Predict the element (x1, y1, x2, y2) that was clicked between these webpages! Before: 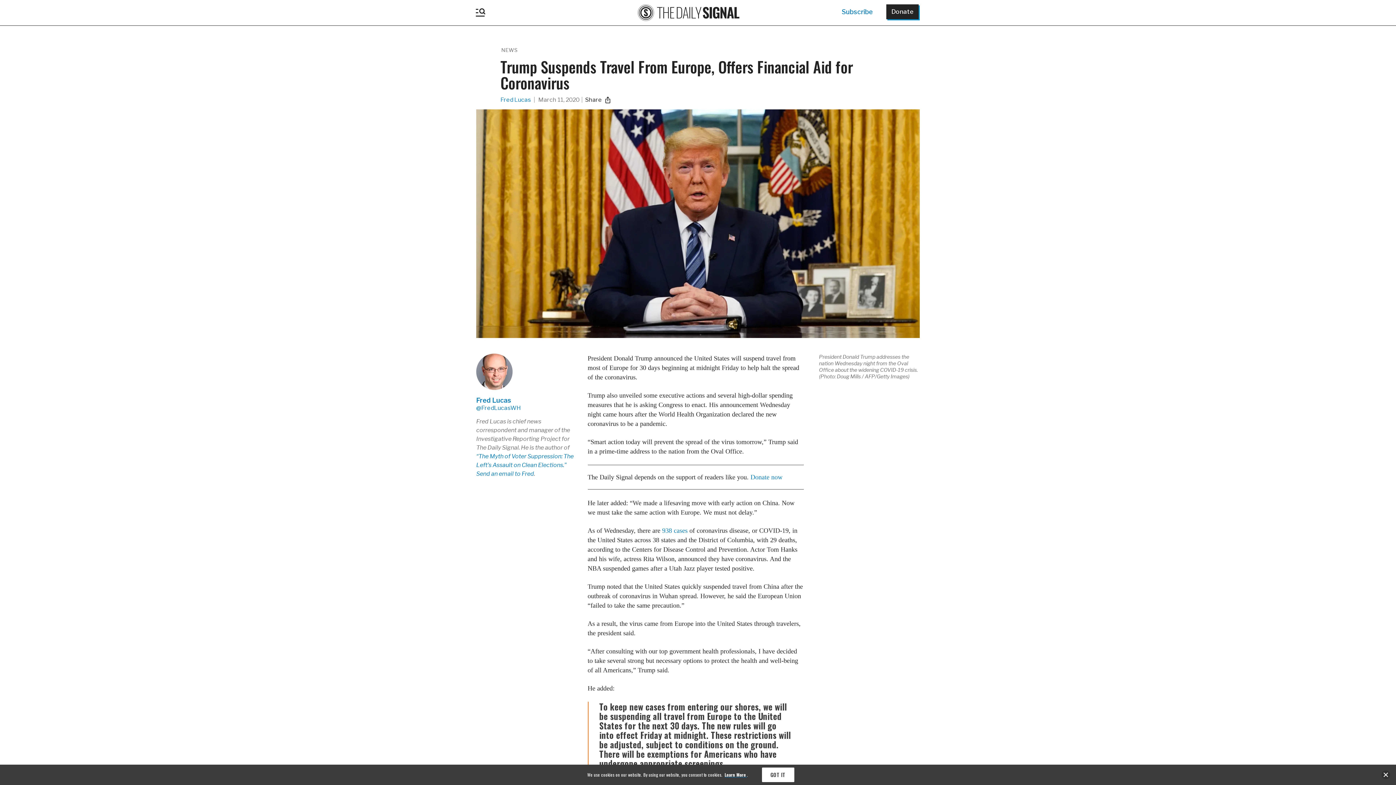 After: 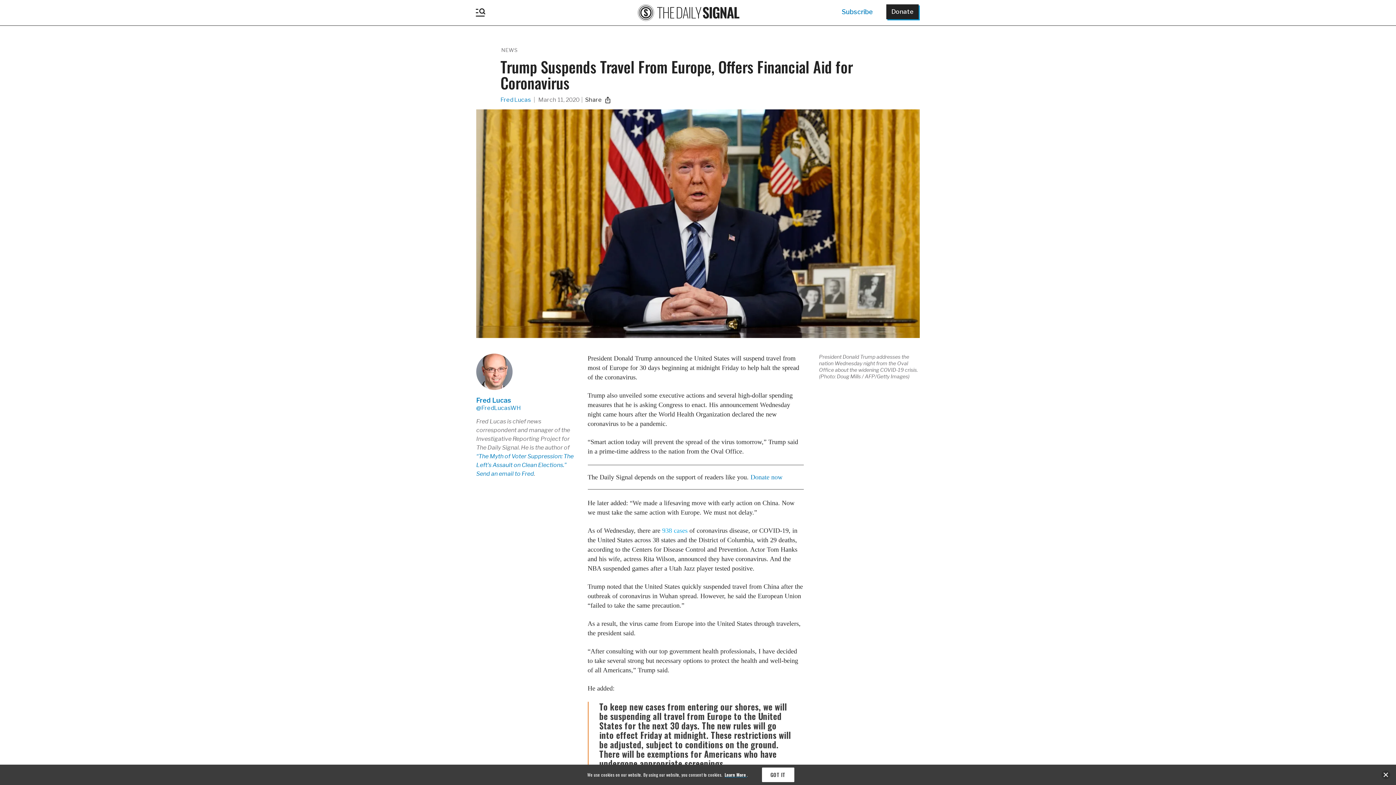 Action: bbox: (662, 527, 687, 534) label: 938 cases (opens in a new tab)